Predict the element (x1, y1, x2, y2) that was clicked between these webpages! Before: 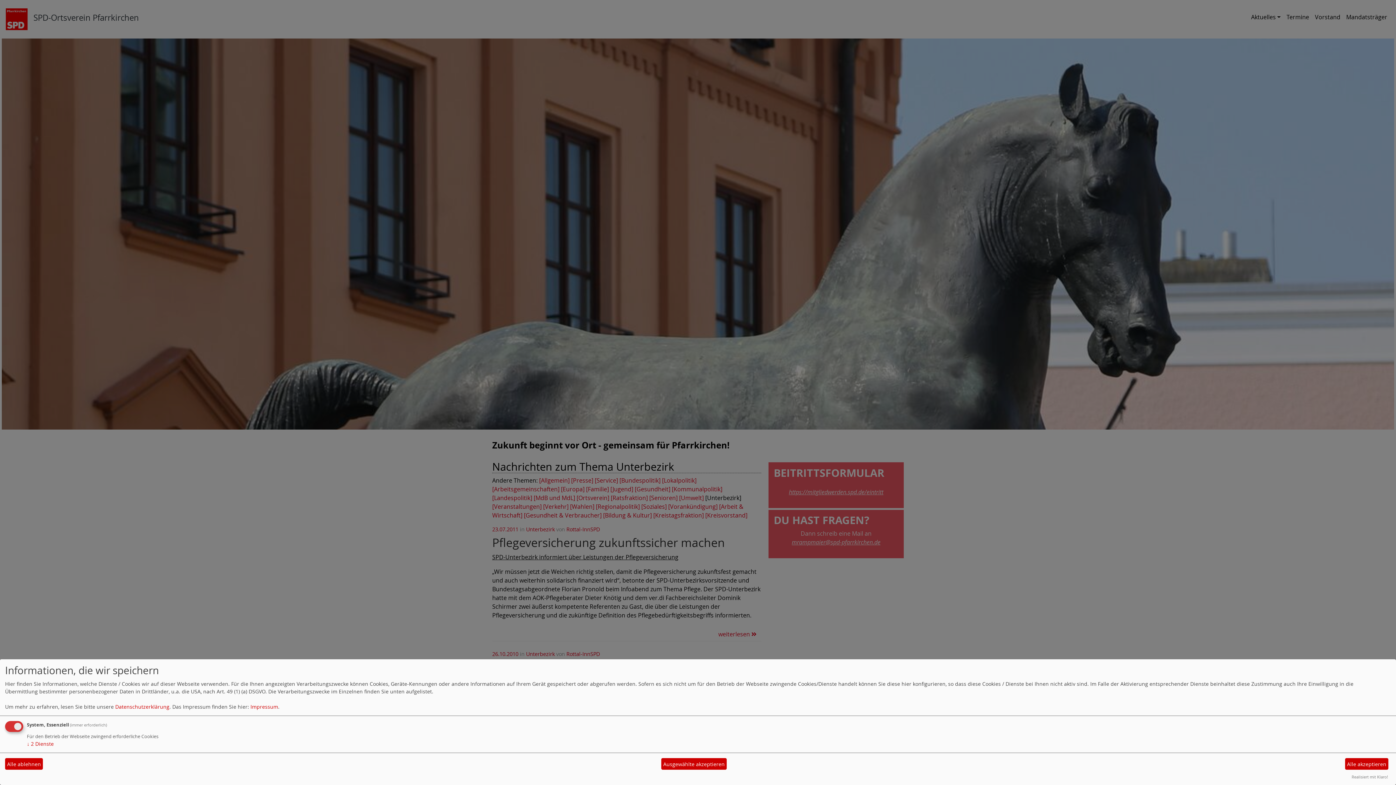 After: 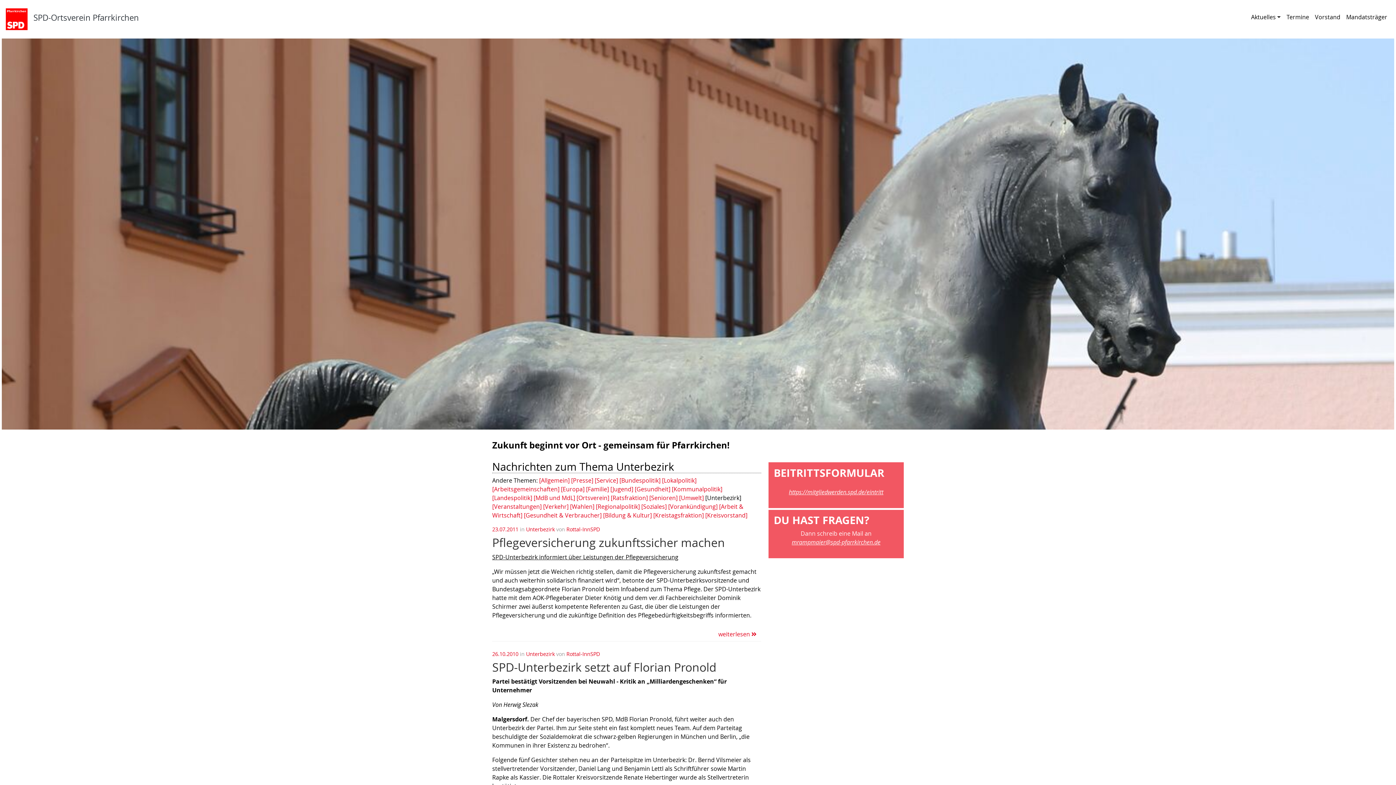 Action: bbox: (1345, 758, 1388, 770) label: Alle akzeptieren